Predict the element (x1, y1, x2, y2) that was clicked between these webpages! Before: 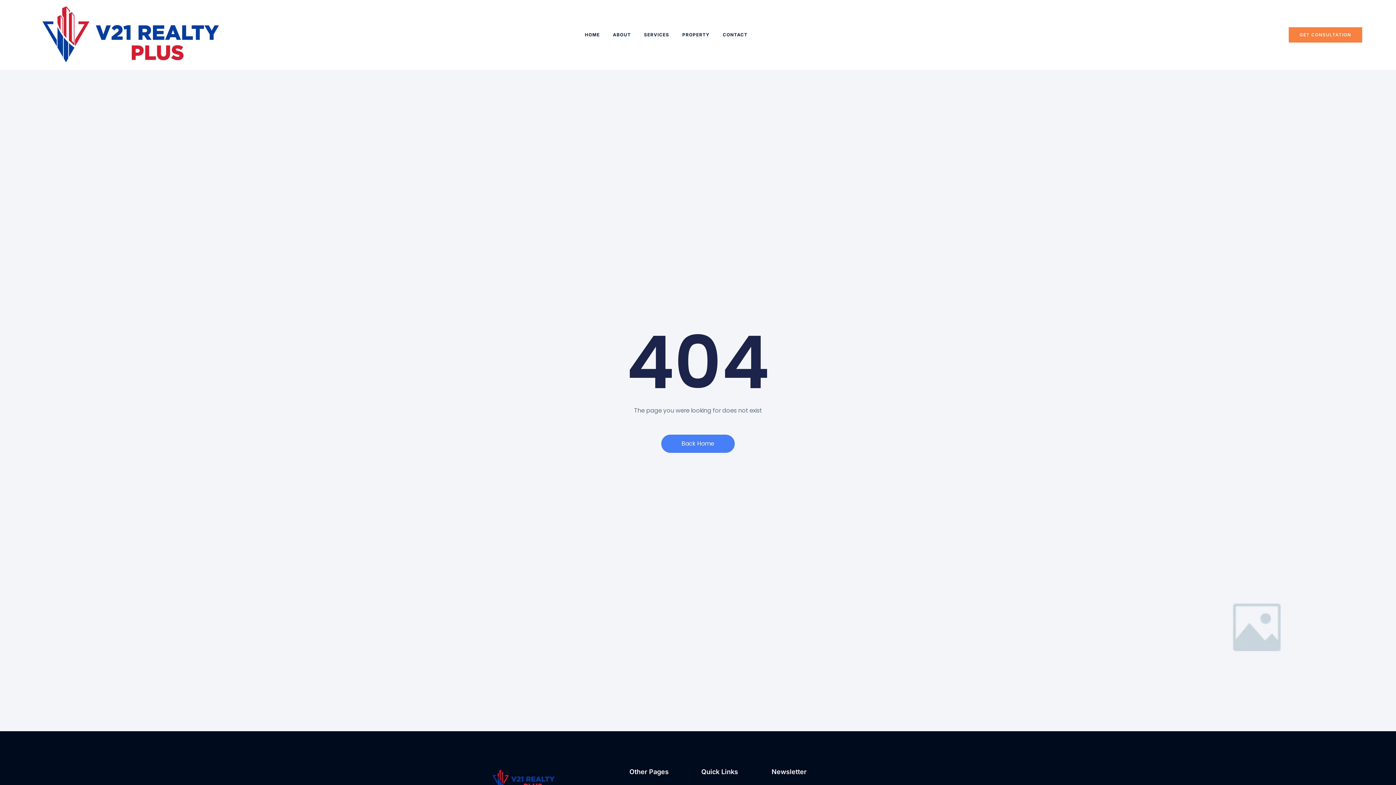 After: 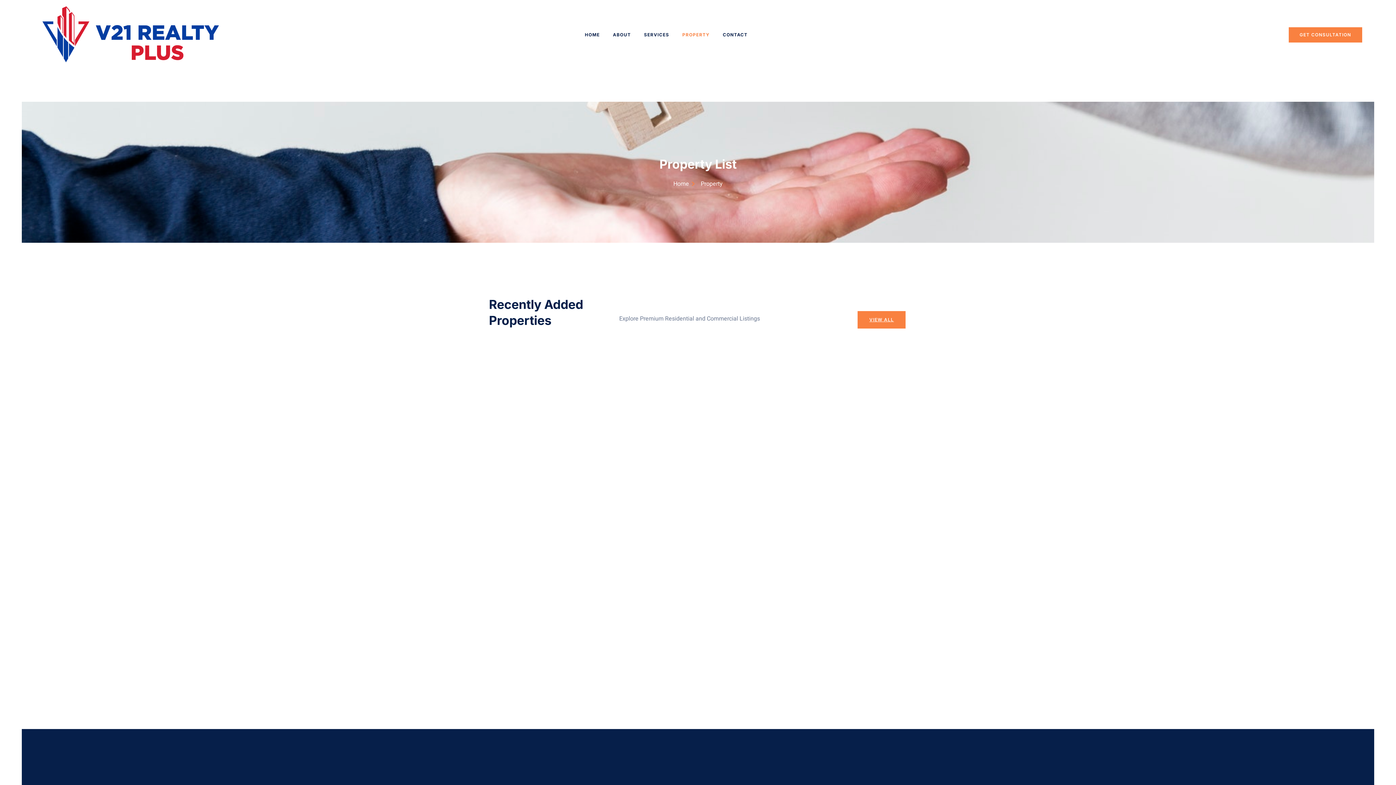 Action: bbox: (675, 18, 716, 51) label: PROPERTY